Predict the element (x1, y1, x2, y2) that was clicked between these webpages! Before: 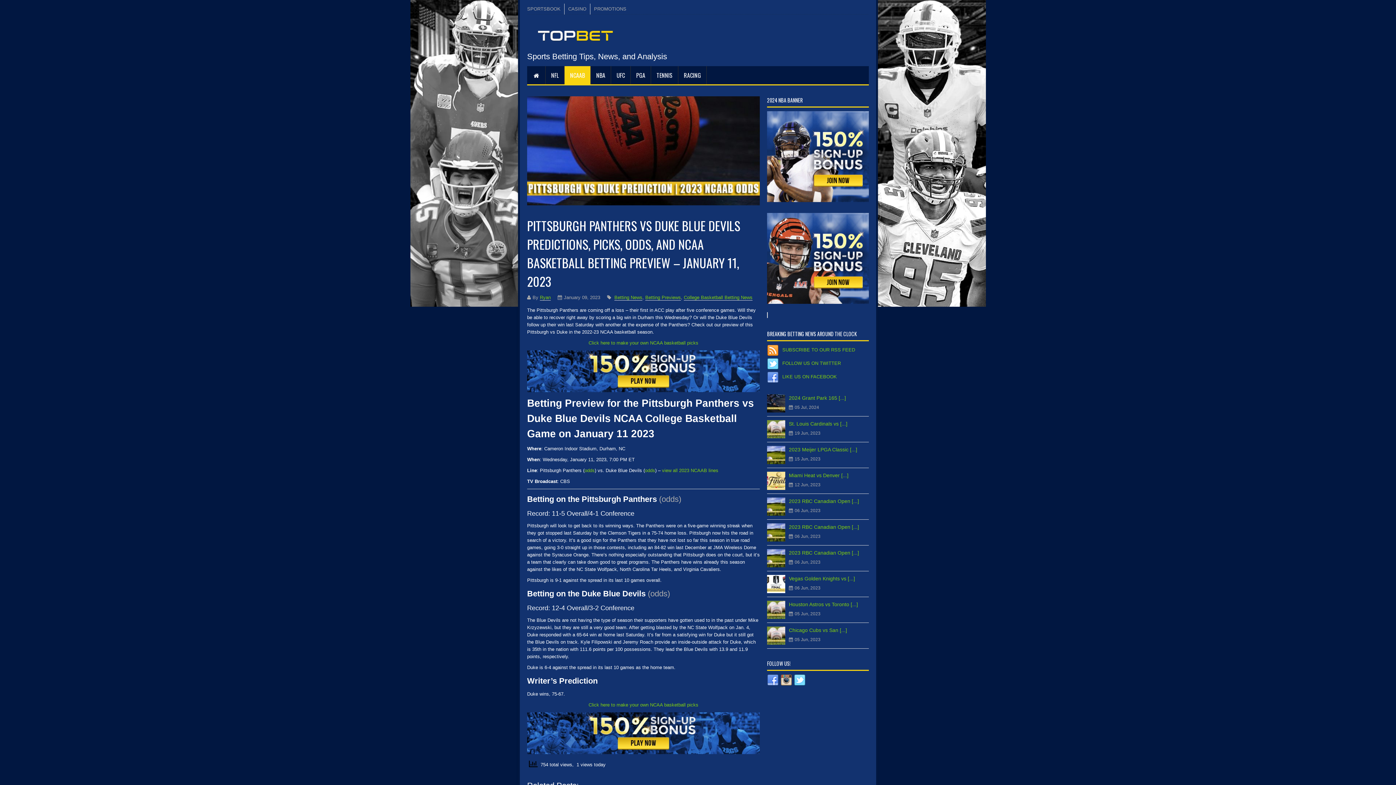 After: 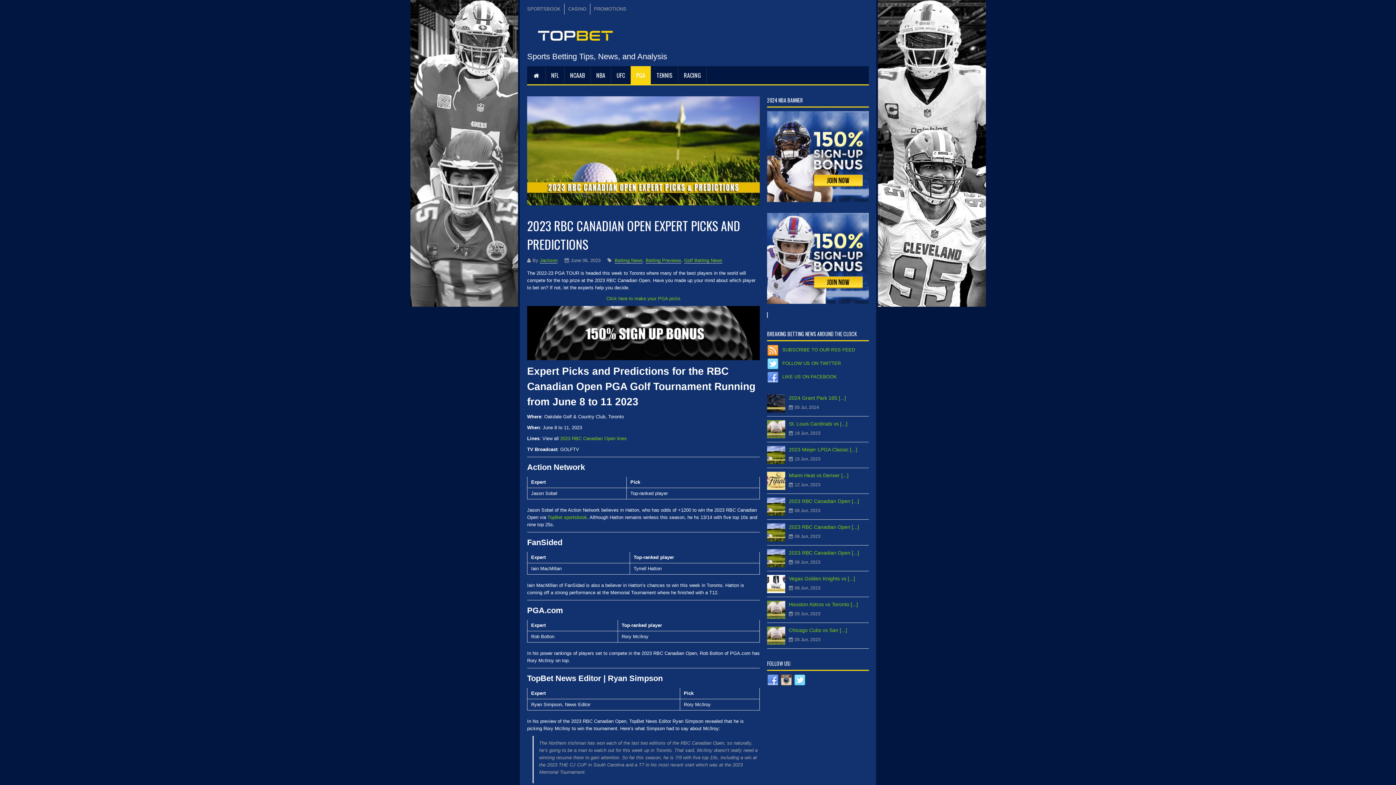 Action: bbox: (789, 498, 859, 504) label: 2023 RBC Canadian Open [...]